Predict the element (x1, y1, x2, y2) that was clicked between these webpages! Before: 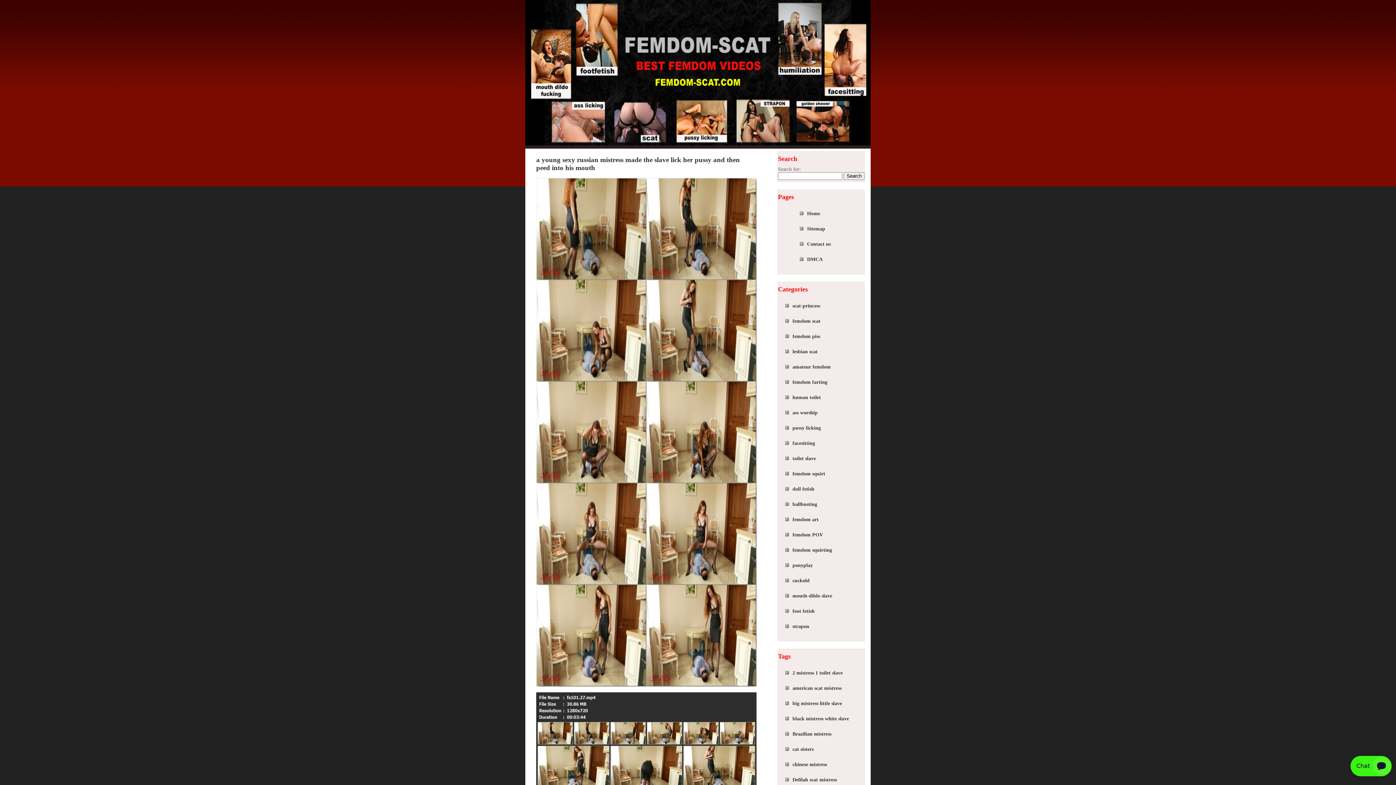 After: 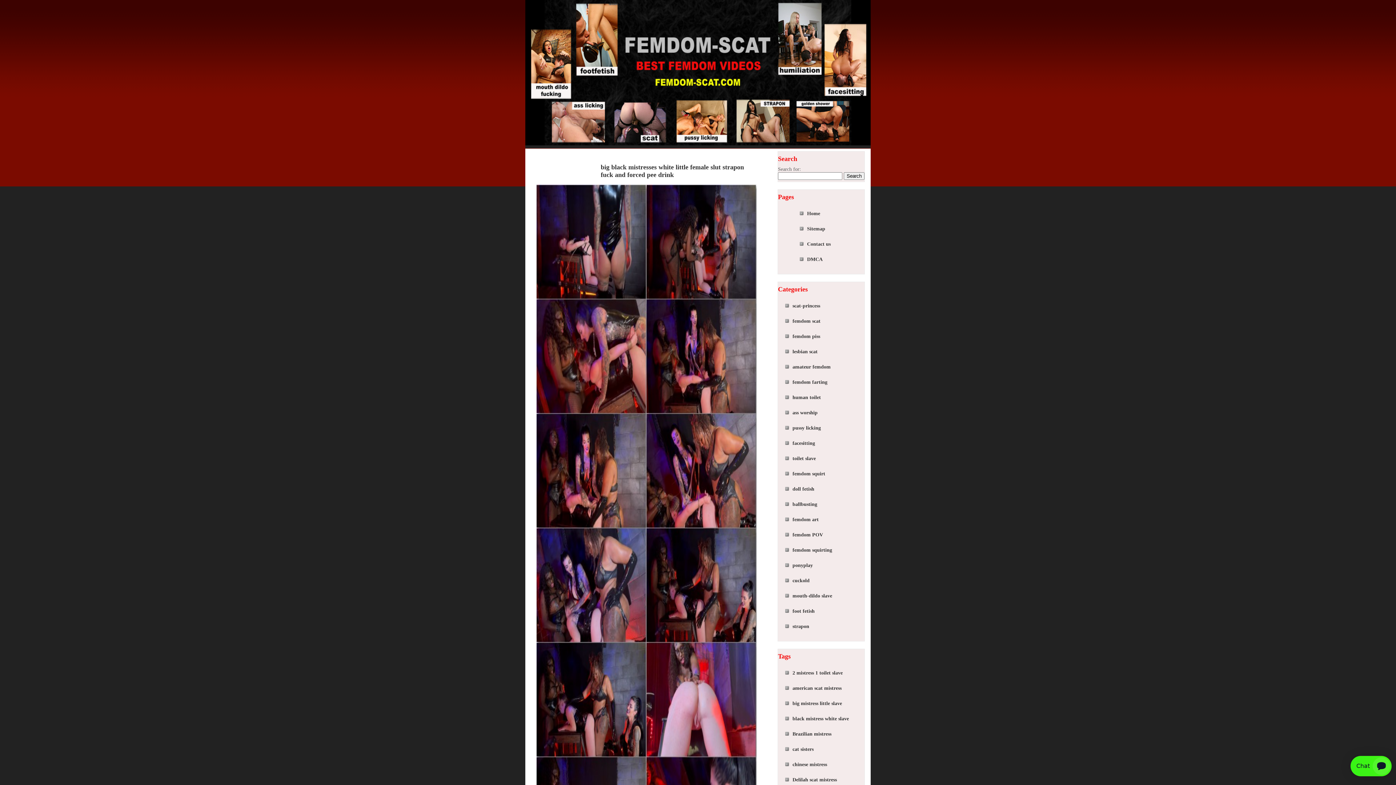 Action: label: black mistress white slave bbox: (792, 716, 849, 721)